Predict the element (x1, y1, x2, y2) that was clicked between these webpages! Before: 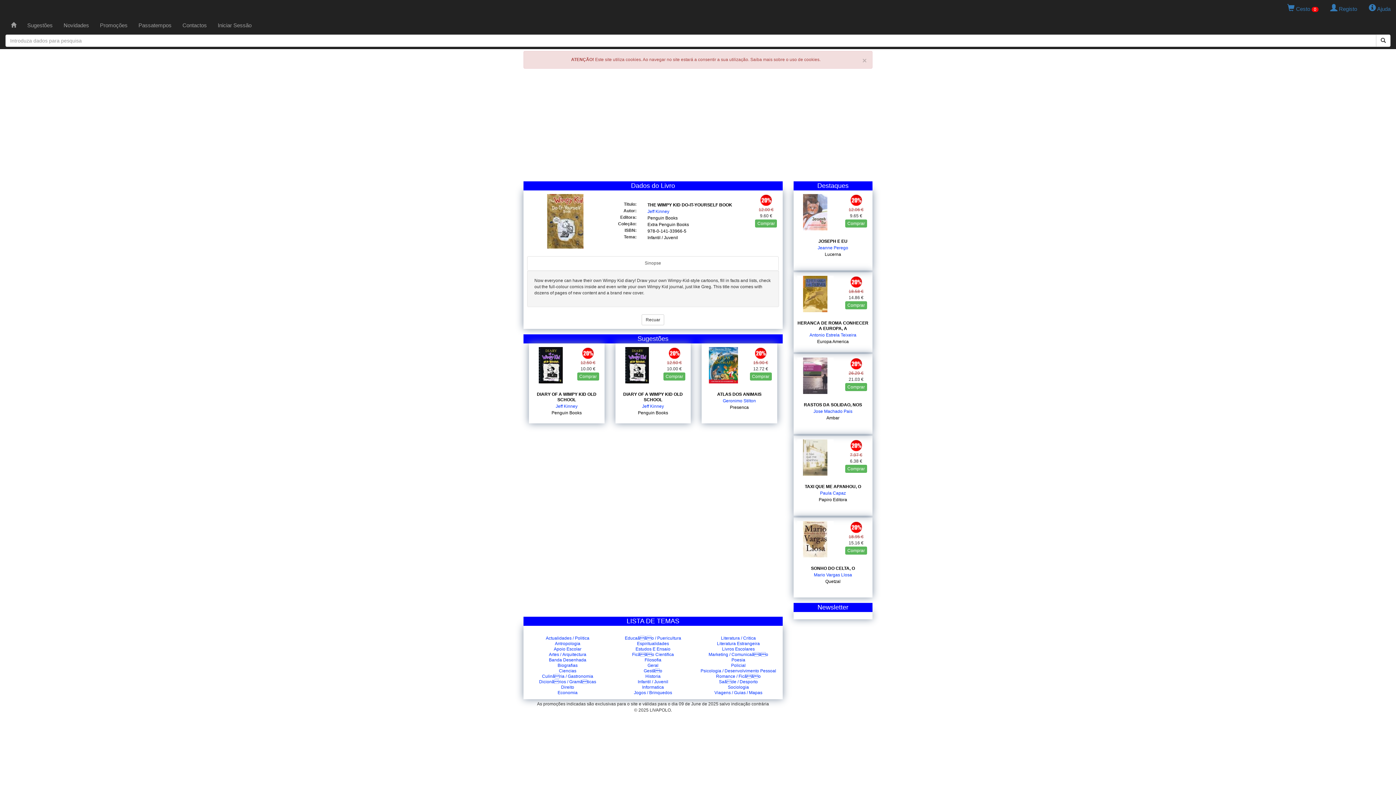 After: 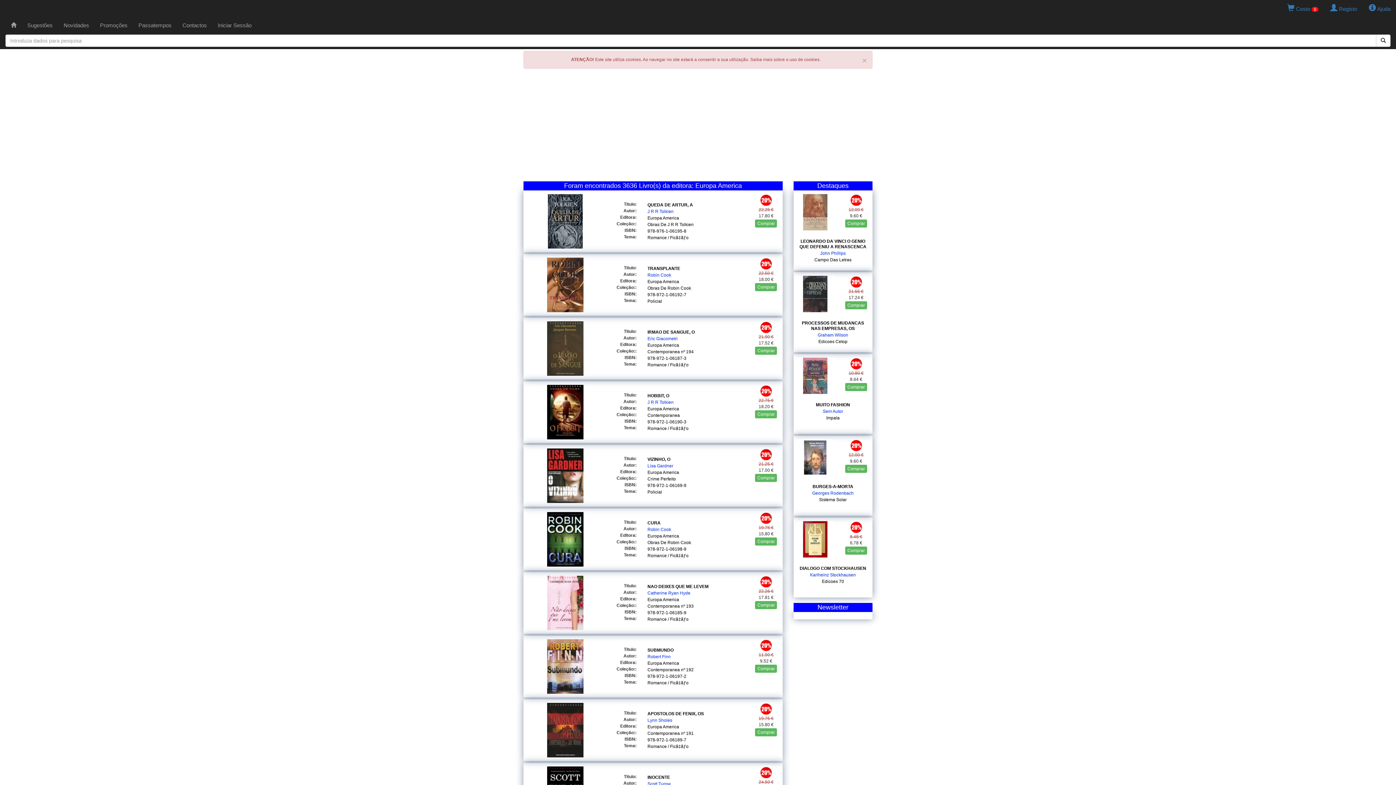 Action: label: Europa America bbox: (817, 339, 849, 344)